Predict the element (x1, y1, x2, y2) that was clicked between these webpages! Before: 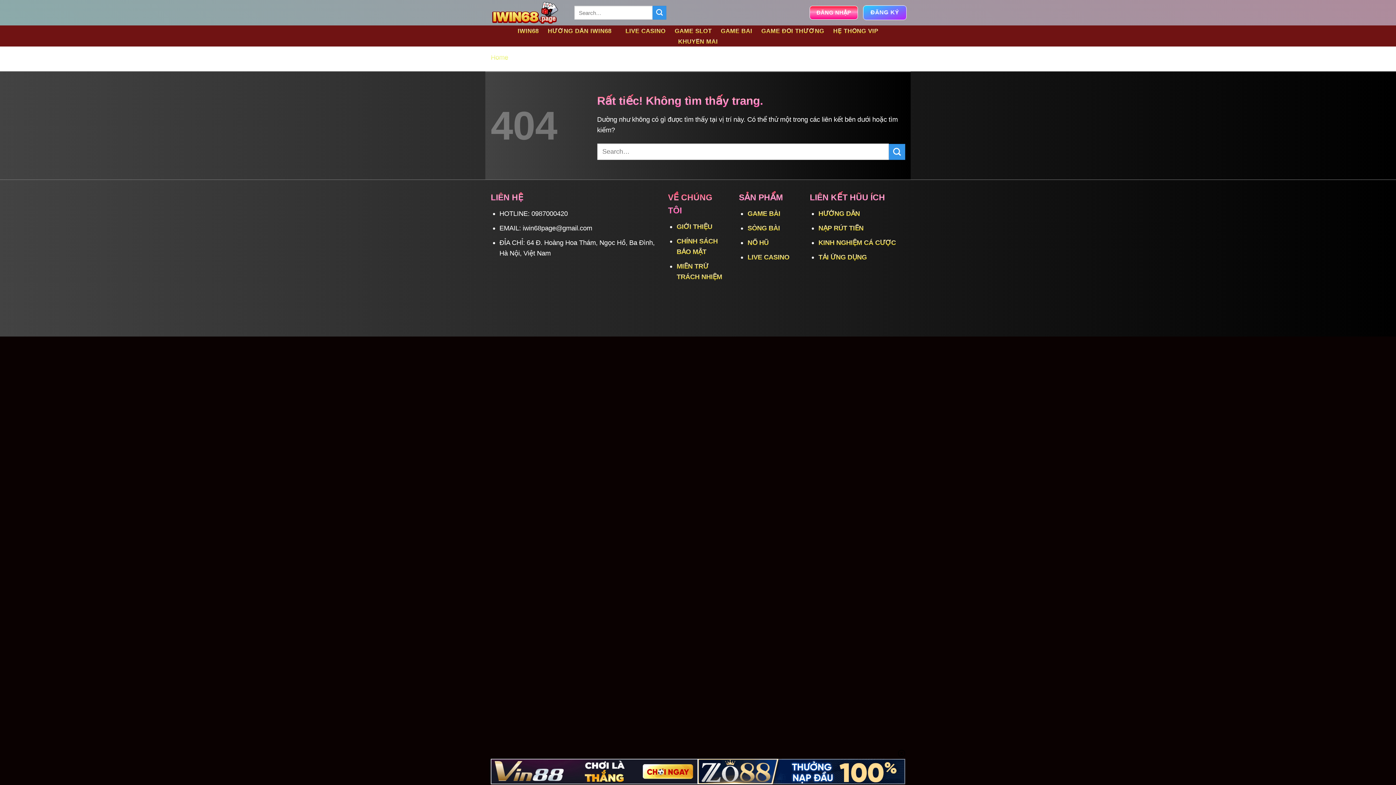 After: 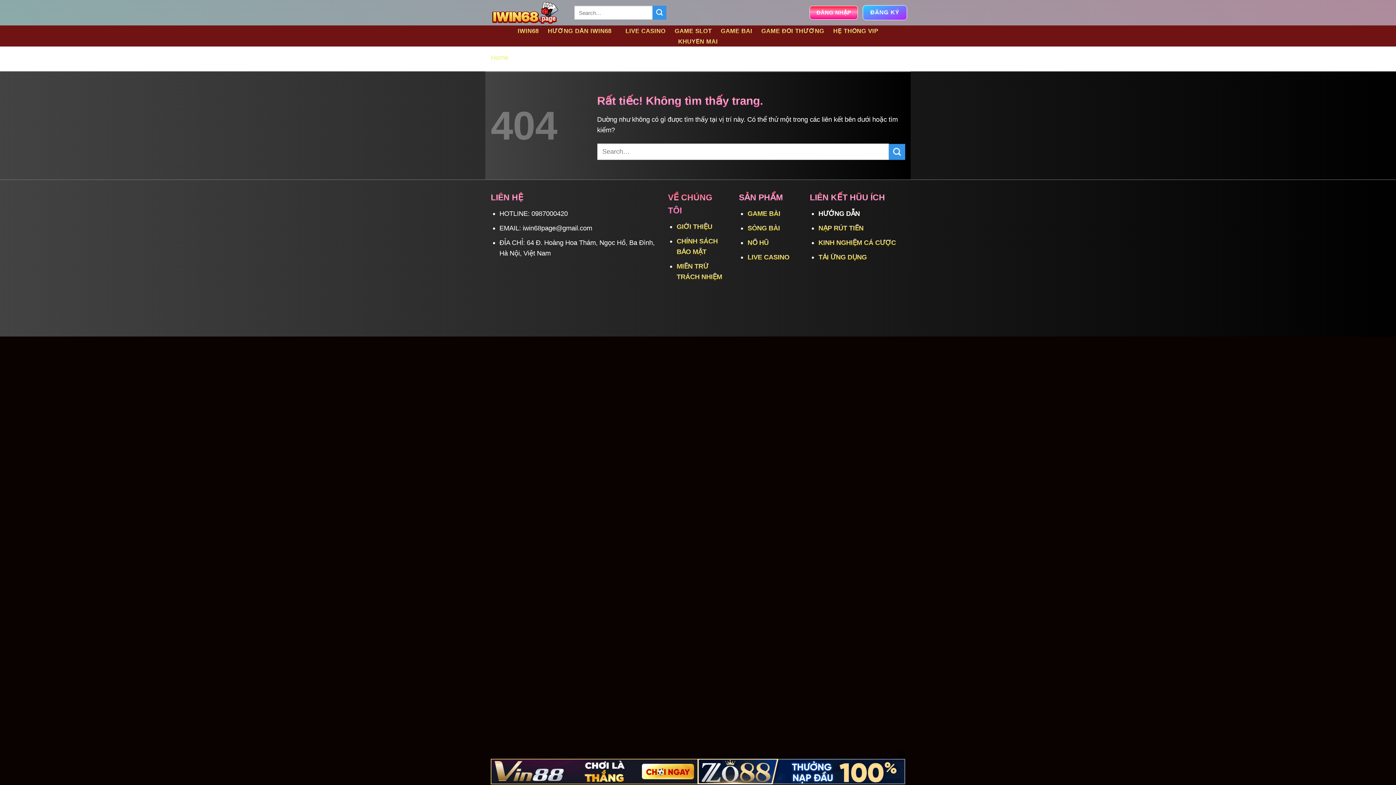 Action: label: HƯỚNG DẪN bbox: (818, 209, 860, 217)